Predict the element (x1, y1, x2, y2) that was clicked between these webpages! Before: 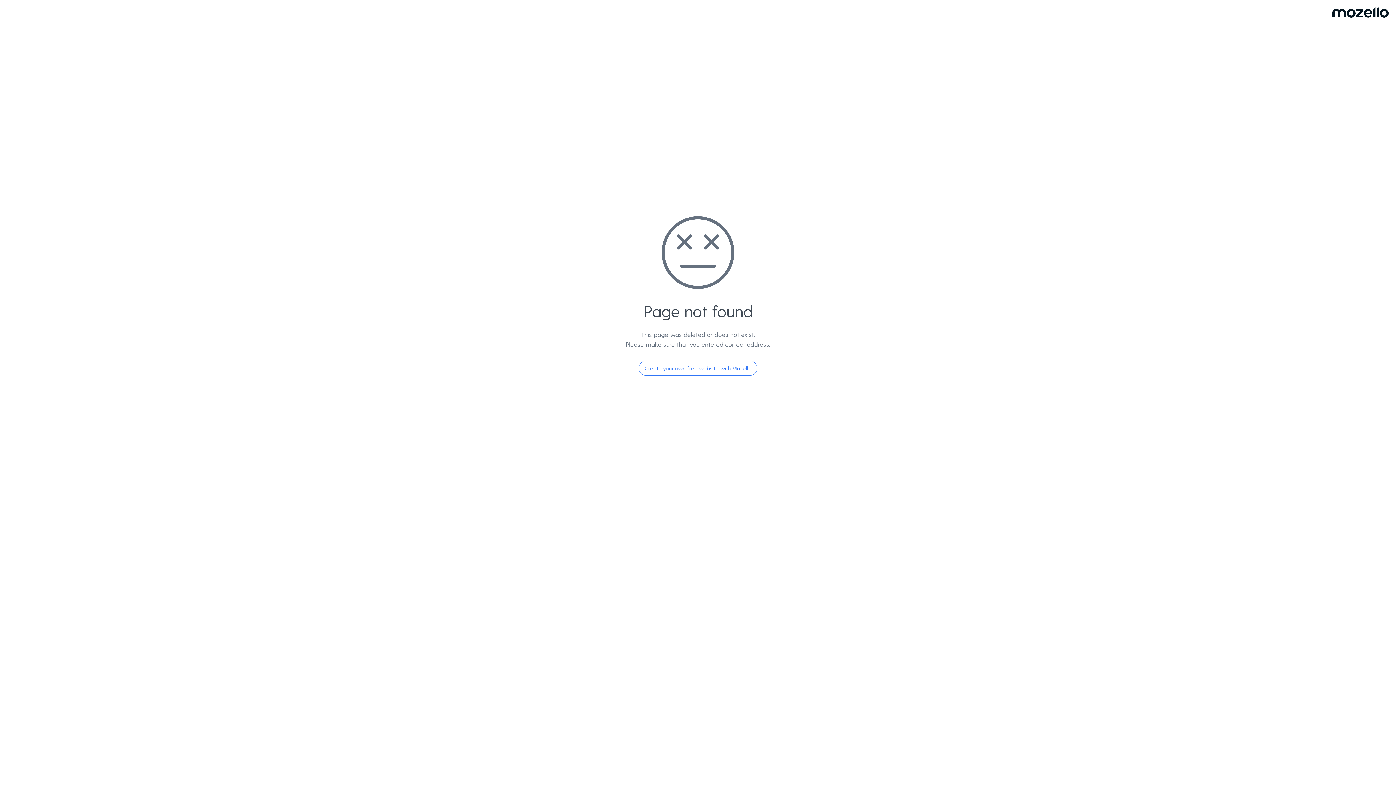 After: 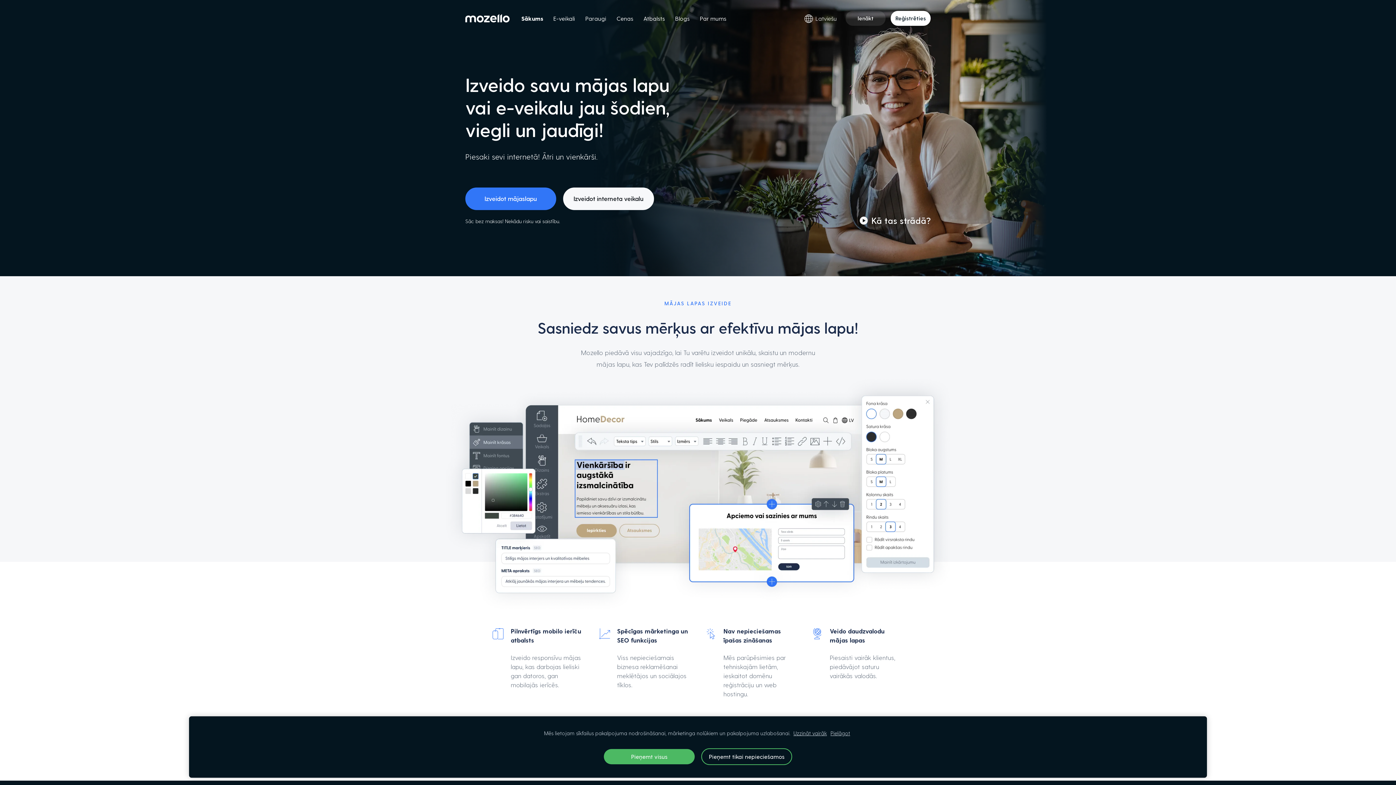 Action: bbox: (638, 360, 757, 376) label: Create your own free website with Mozello